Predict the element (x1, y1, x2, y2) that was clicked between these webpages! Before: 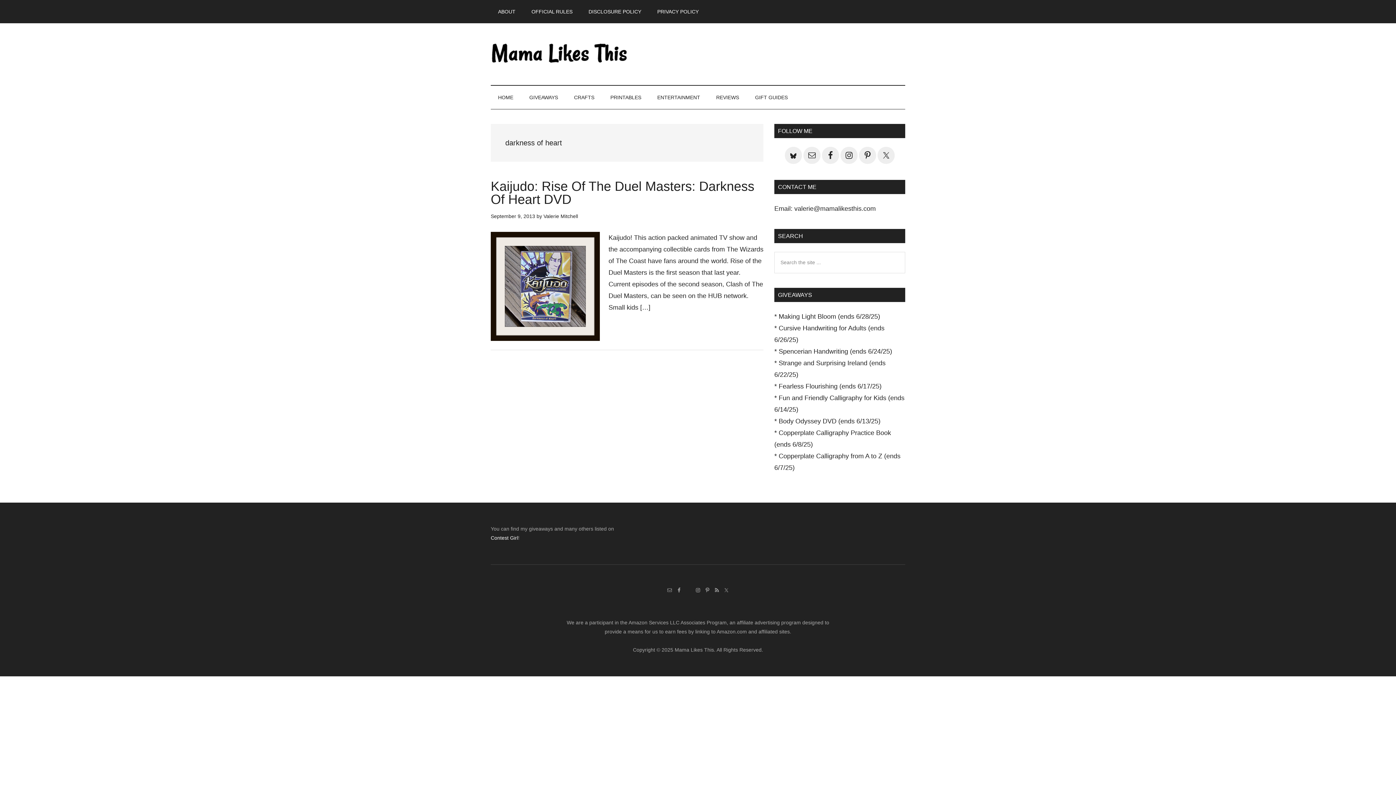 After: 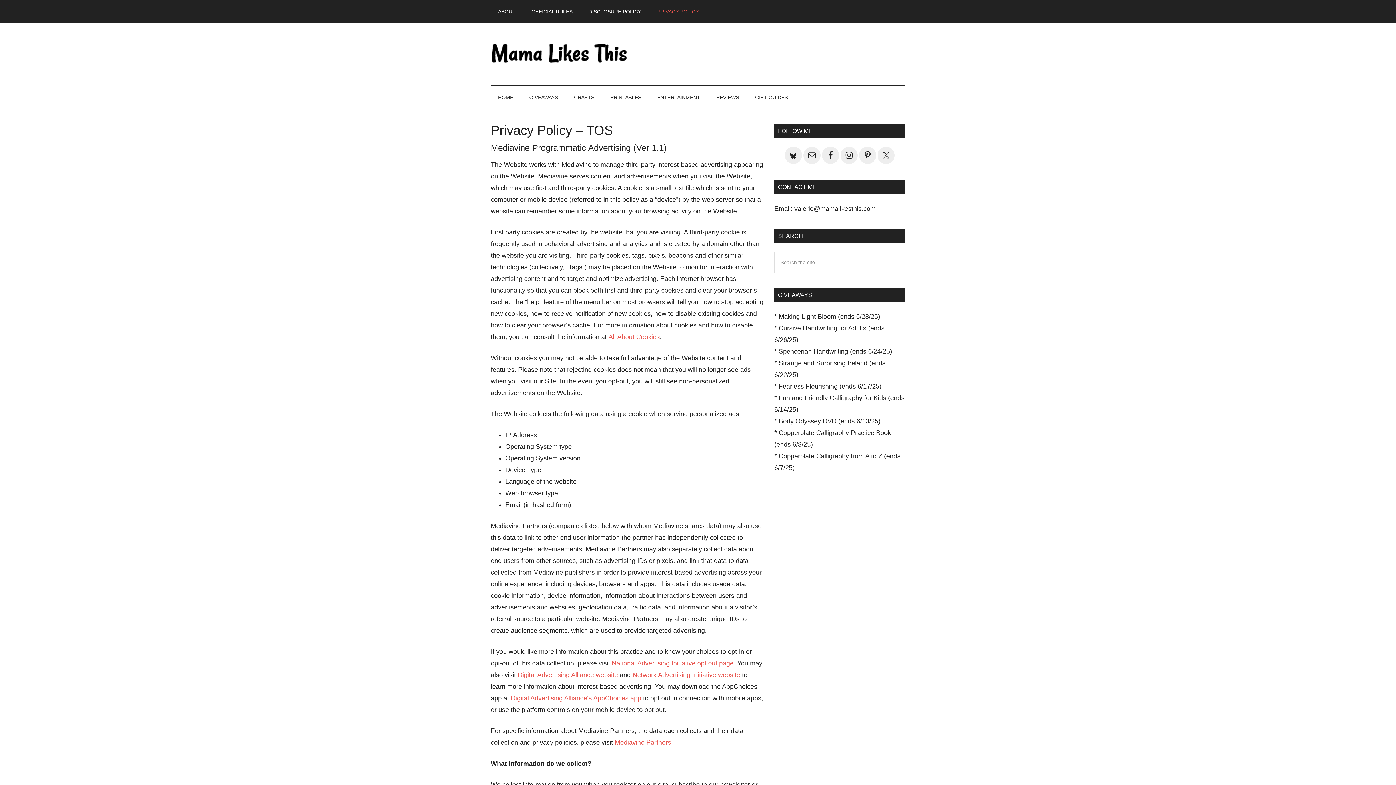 Action: label: PRIVACY POLICY bbox: (650, 0, 706, 23)